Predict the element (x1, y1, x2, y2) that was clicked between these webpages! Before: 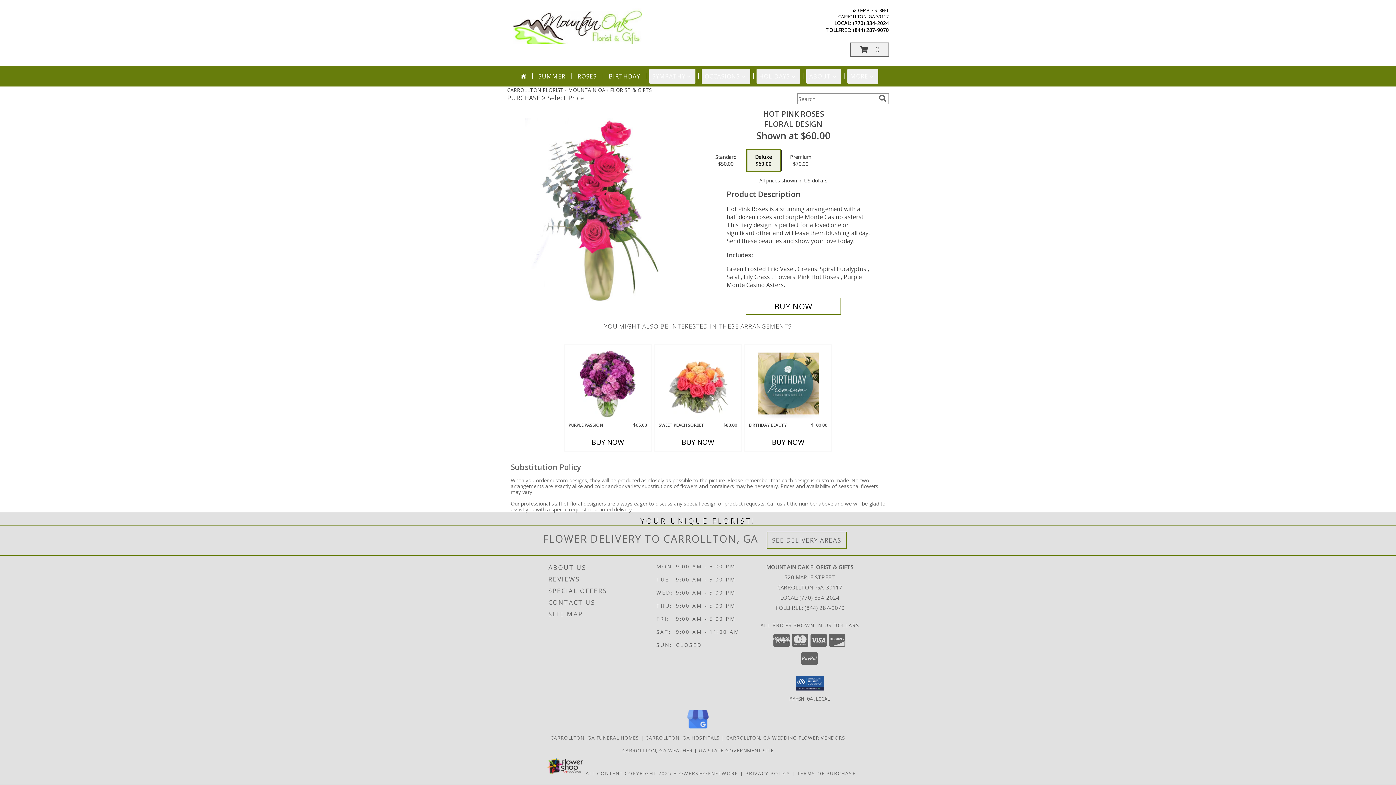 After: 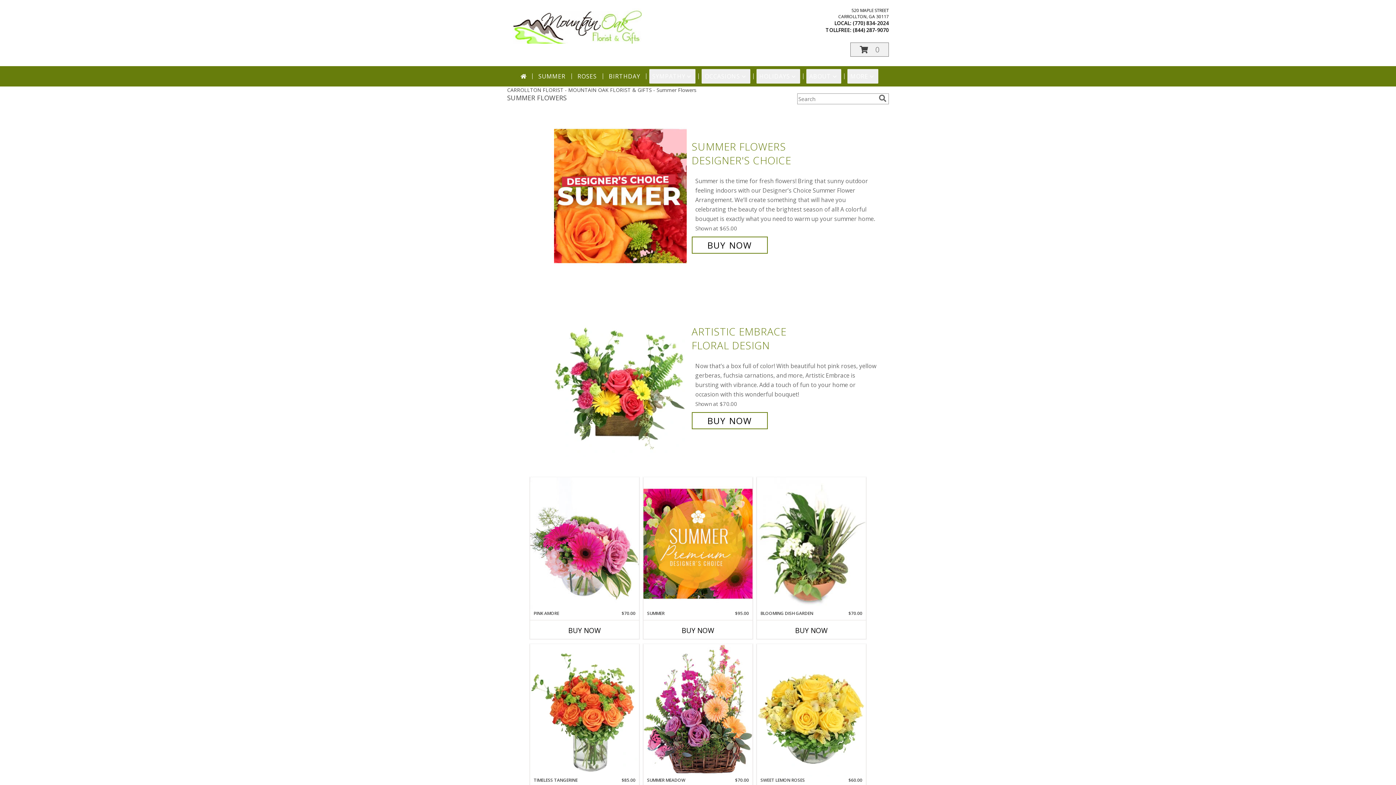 Action: label: SUMMER bbox: (535, 69, 568, 83)